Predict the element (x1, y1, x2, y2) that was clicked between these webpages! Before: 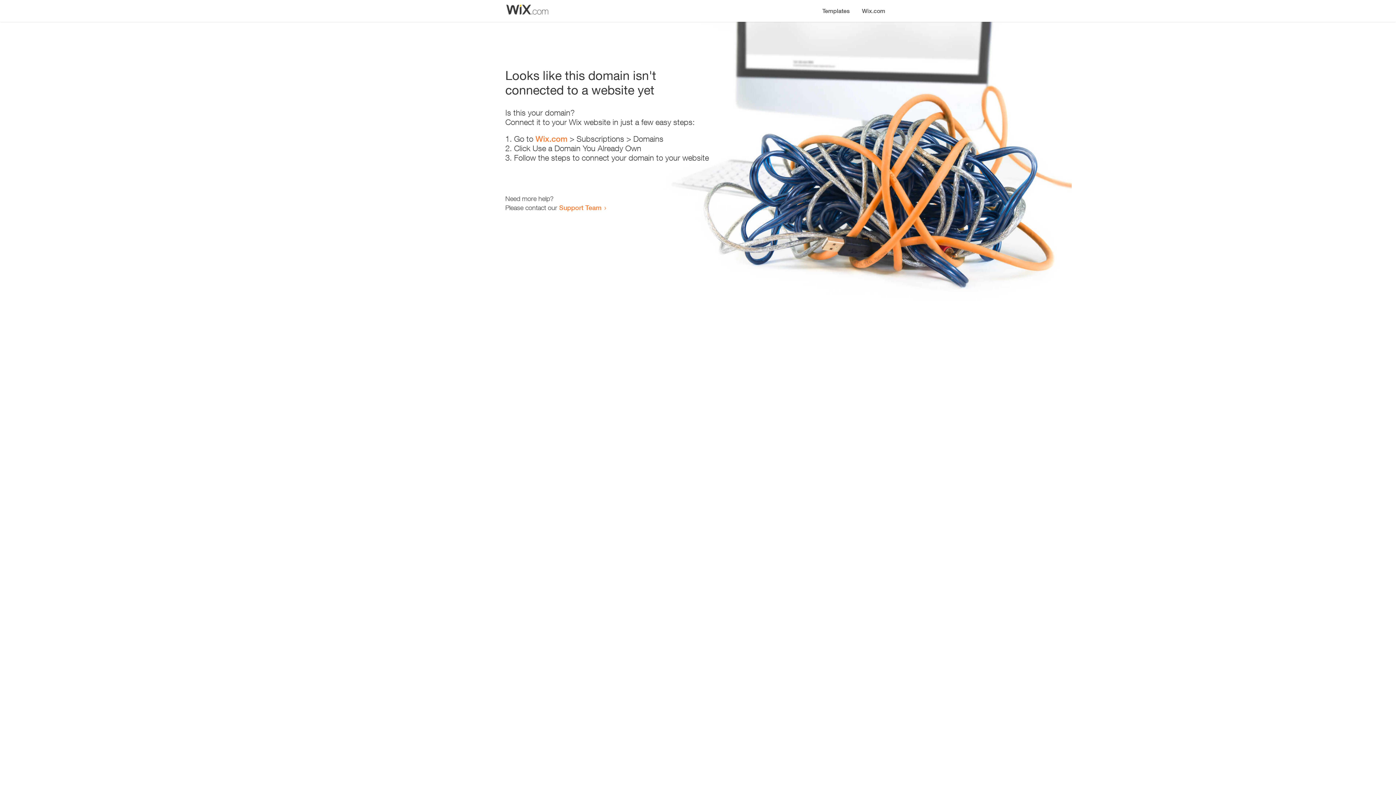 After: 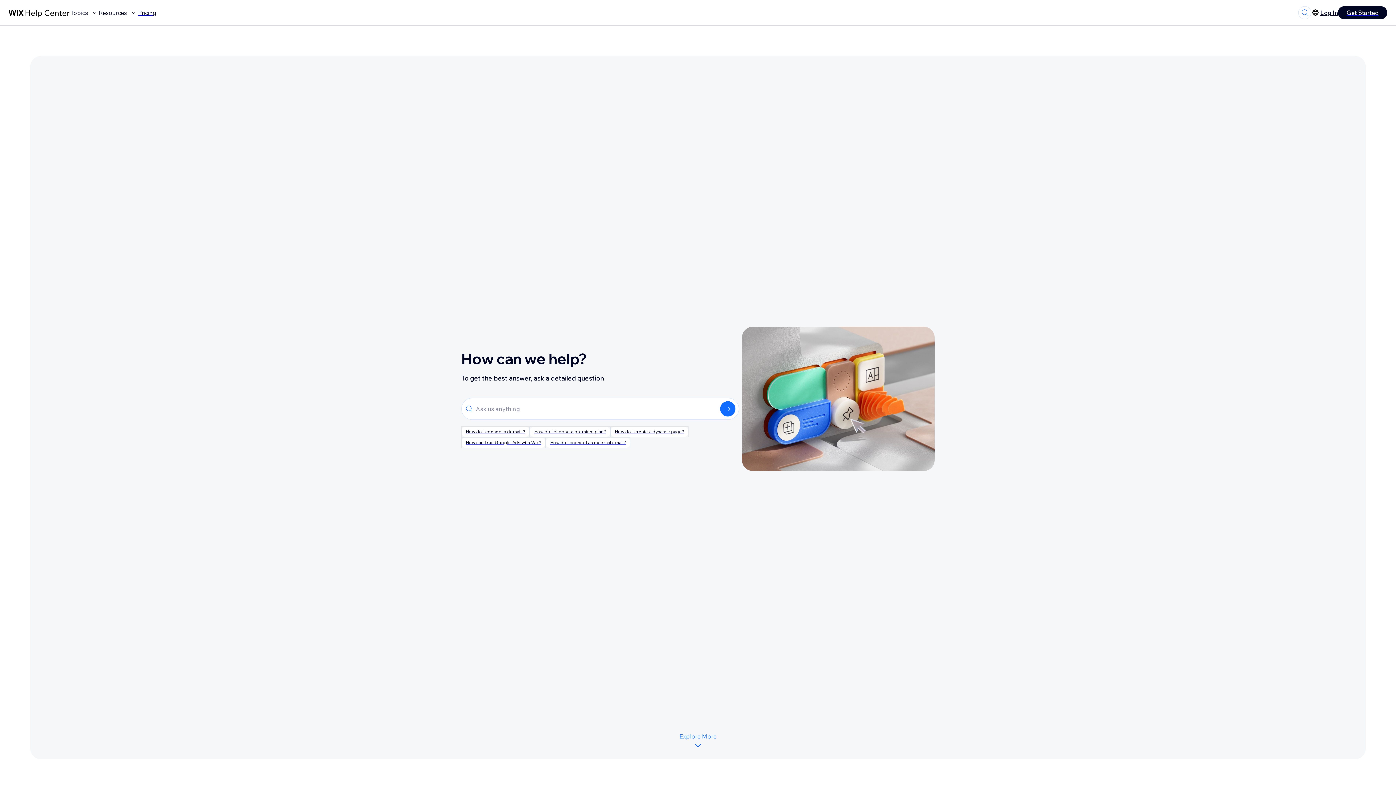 Action: label: Support Team bbox: (559, 203, 601, 211)